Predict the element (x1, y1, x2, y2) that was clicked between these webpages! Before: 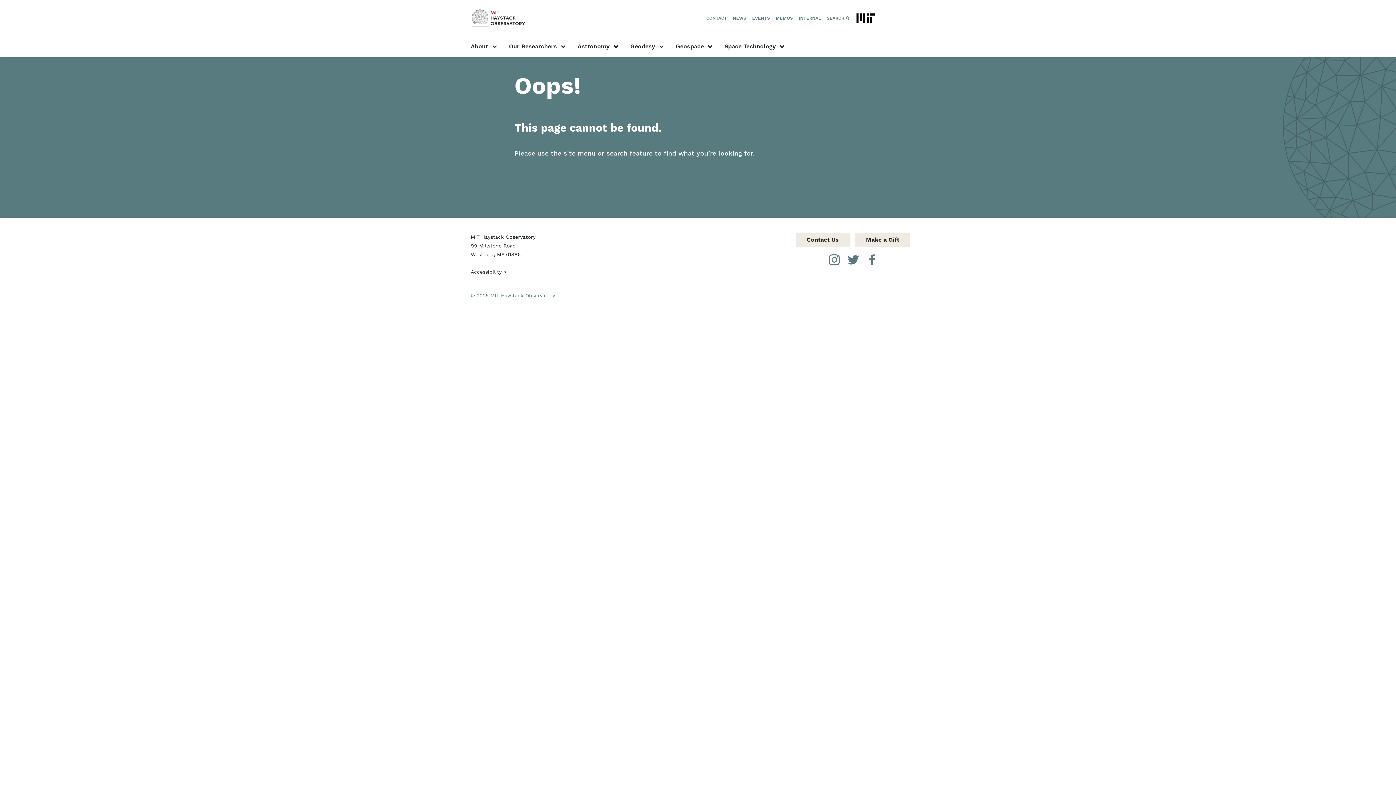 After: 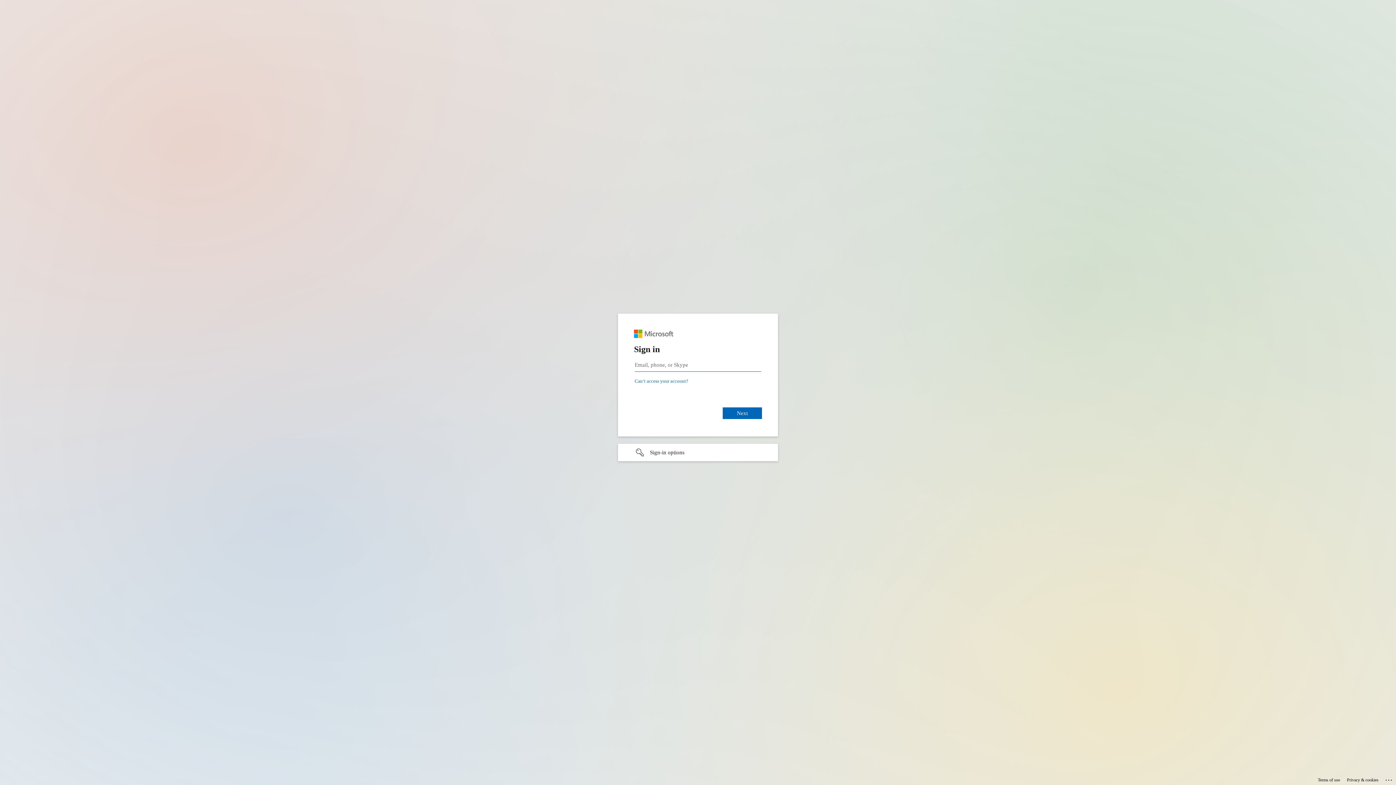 Action: label: INTERNAL bbox: (796, 10, 824, 25)